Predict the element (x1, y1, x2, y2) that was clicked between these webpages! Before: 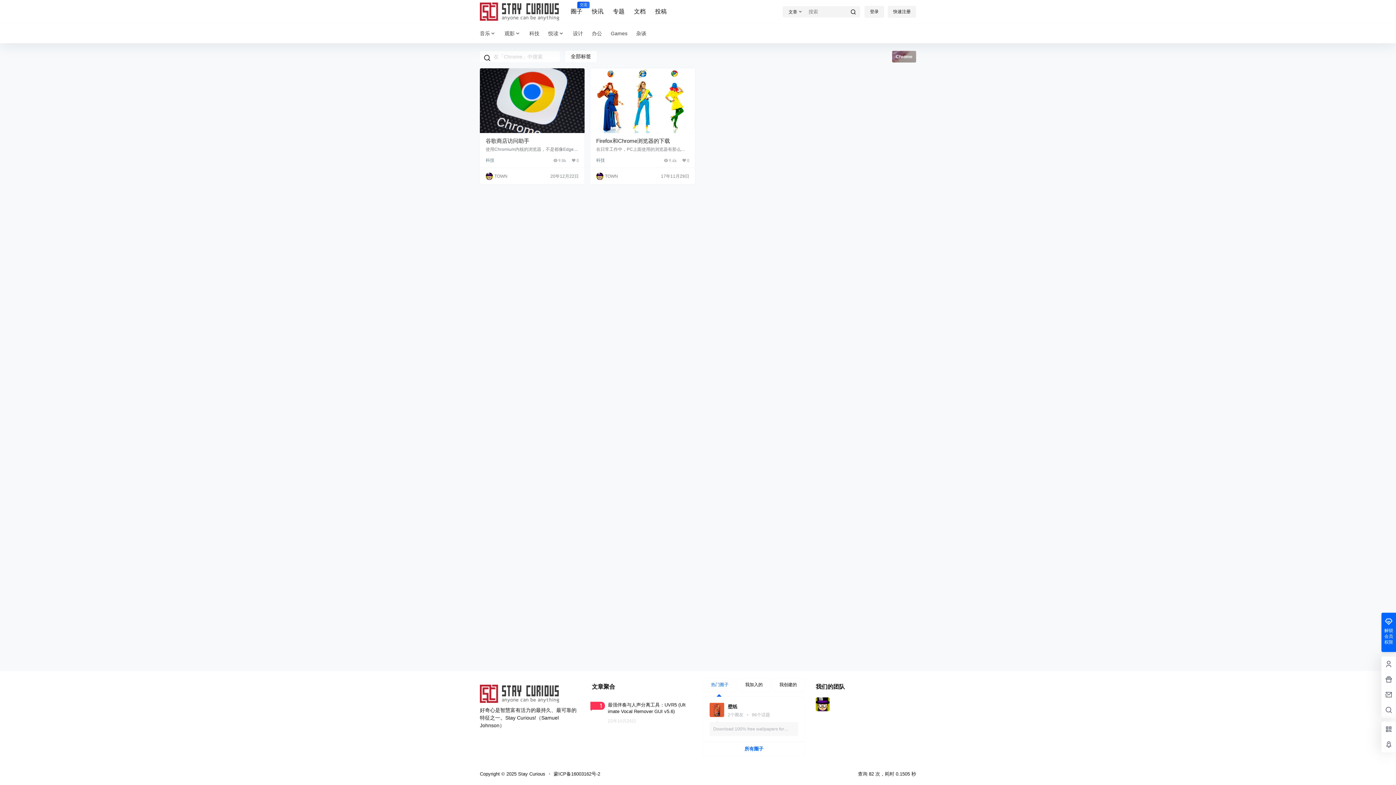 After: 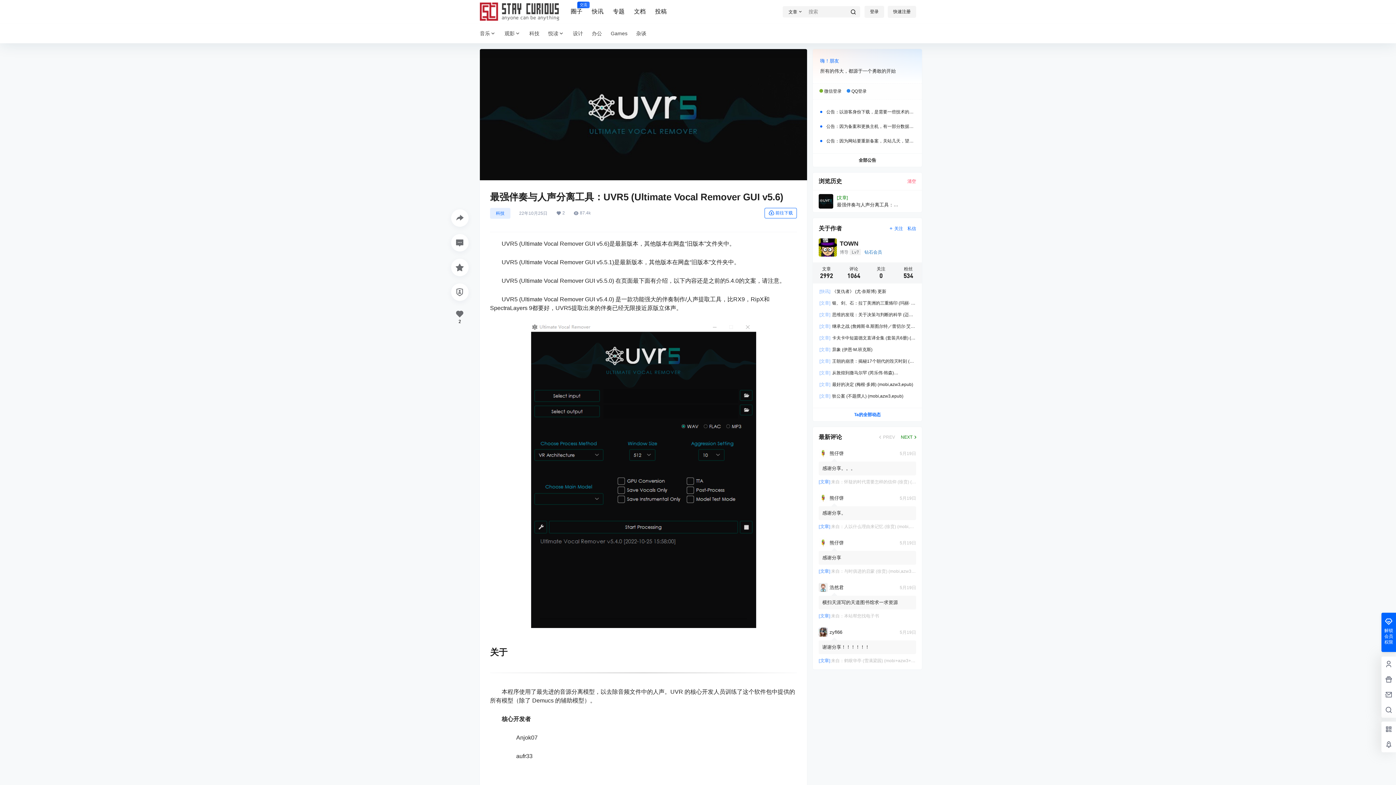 Action: bbox: (592, 696, 692, 729)